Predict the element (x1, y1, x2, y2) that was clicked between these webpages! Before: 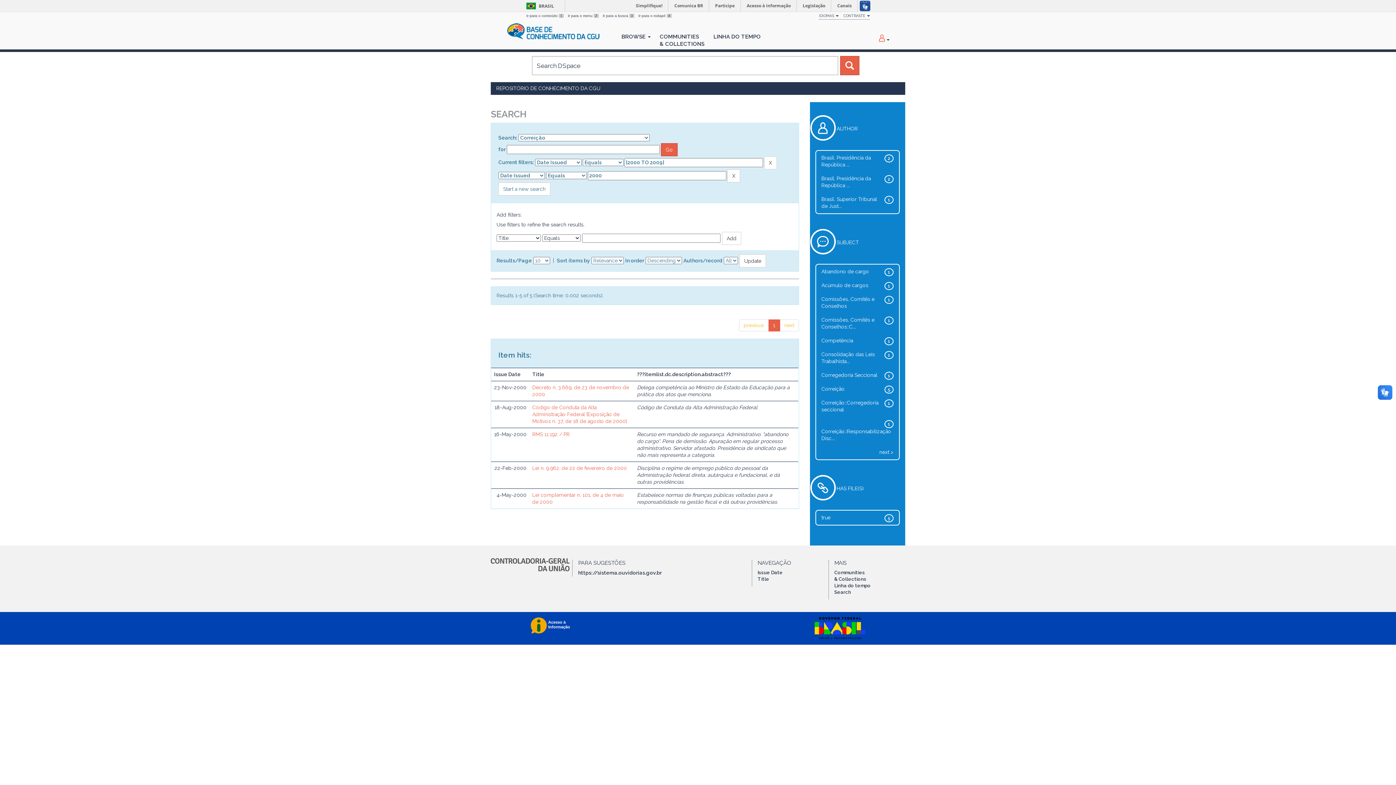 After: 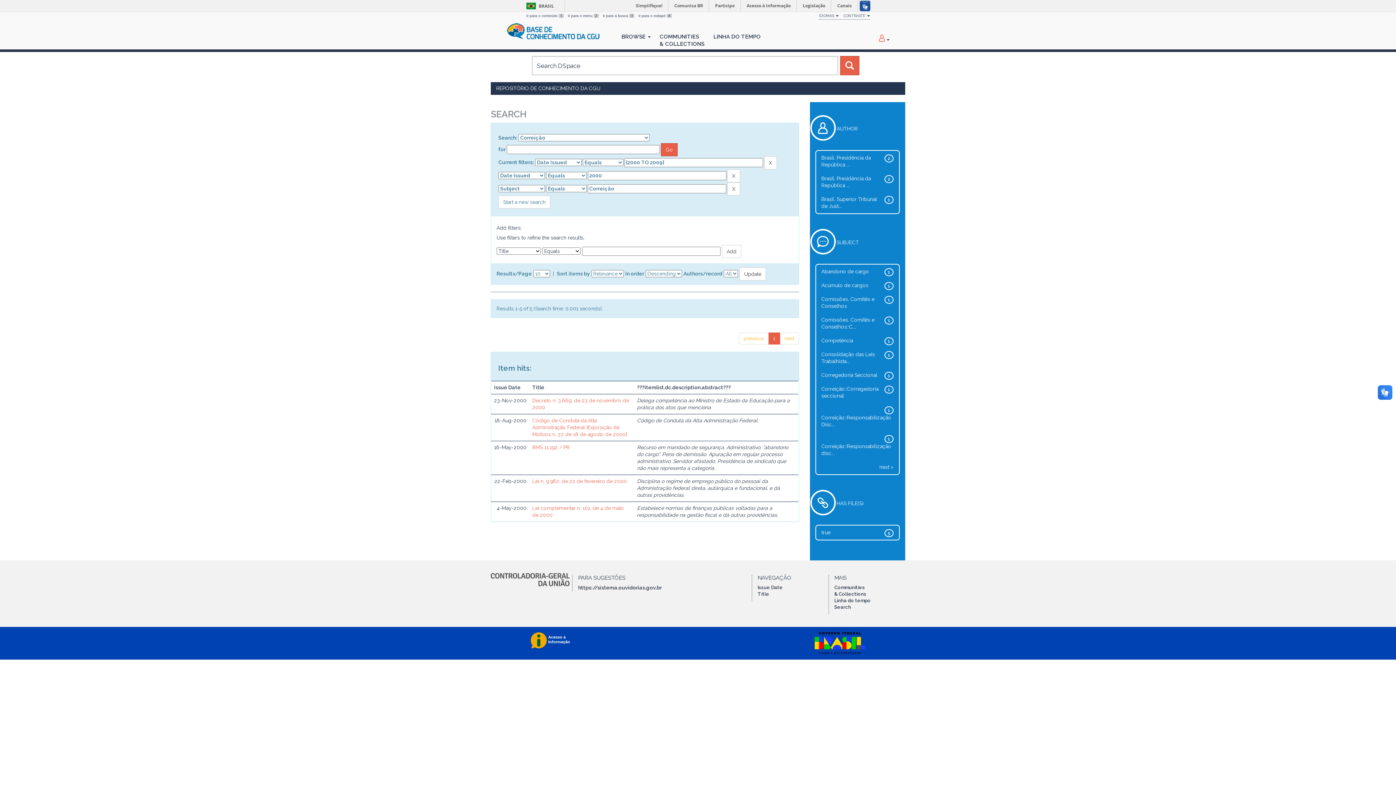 Action: label: Correição bbox: (821, 386, 844, 392)